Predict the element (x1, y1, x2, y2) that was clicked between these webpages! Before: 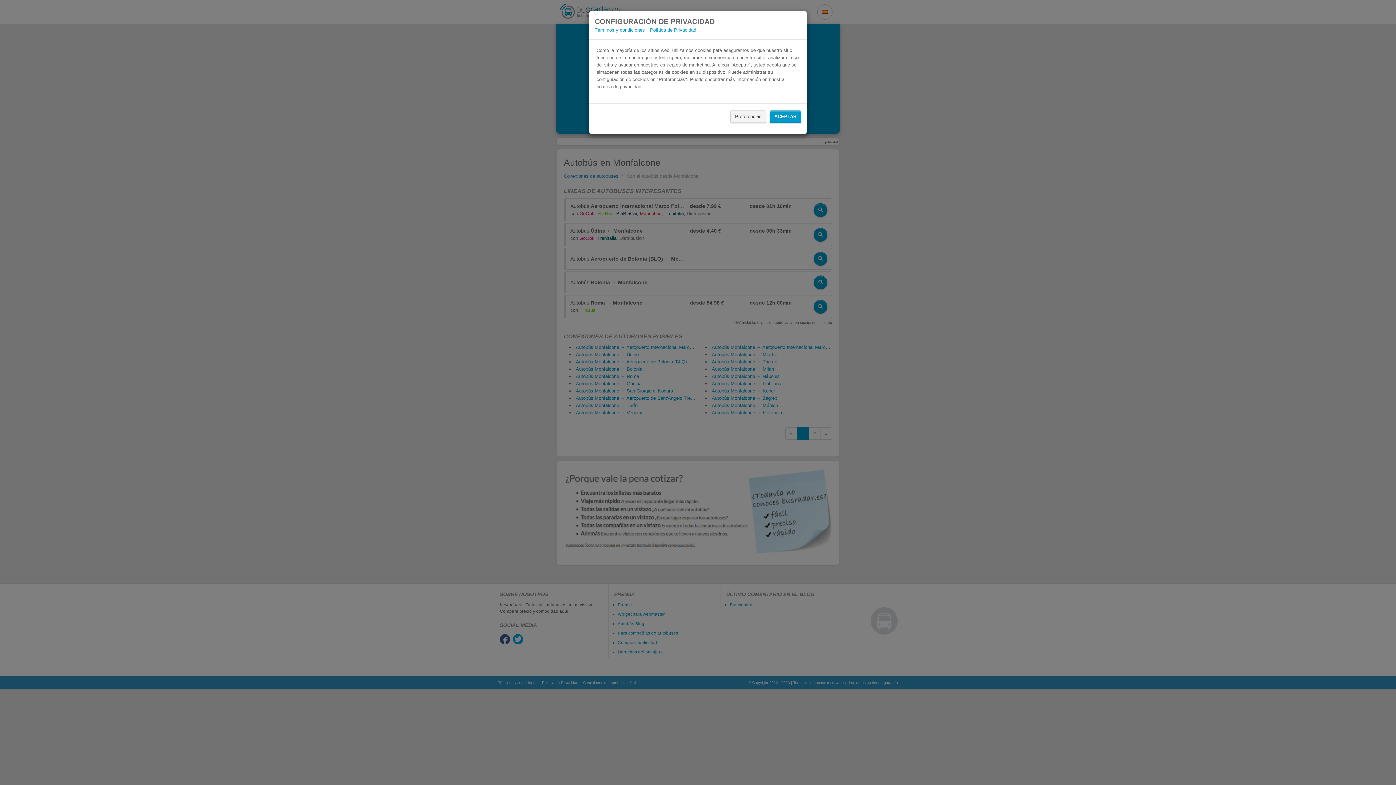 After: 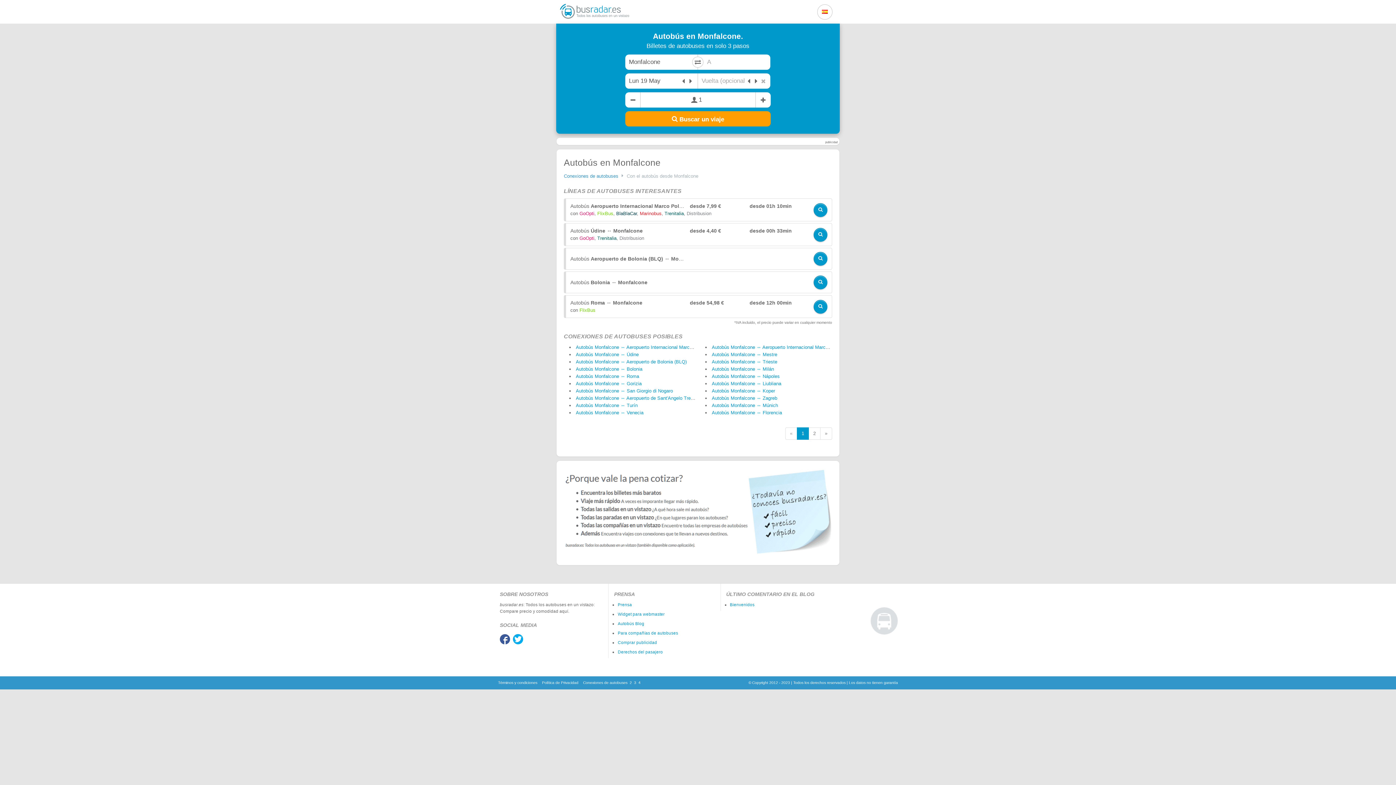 Action: bbox: (769, 110, 801, 122) label: ACEPTAR